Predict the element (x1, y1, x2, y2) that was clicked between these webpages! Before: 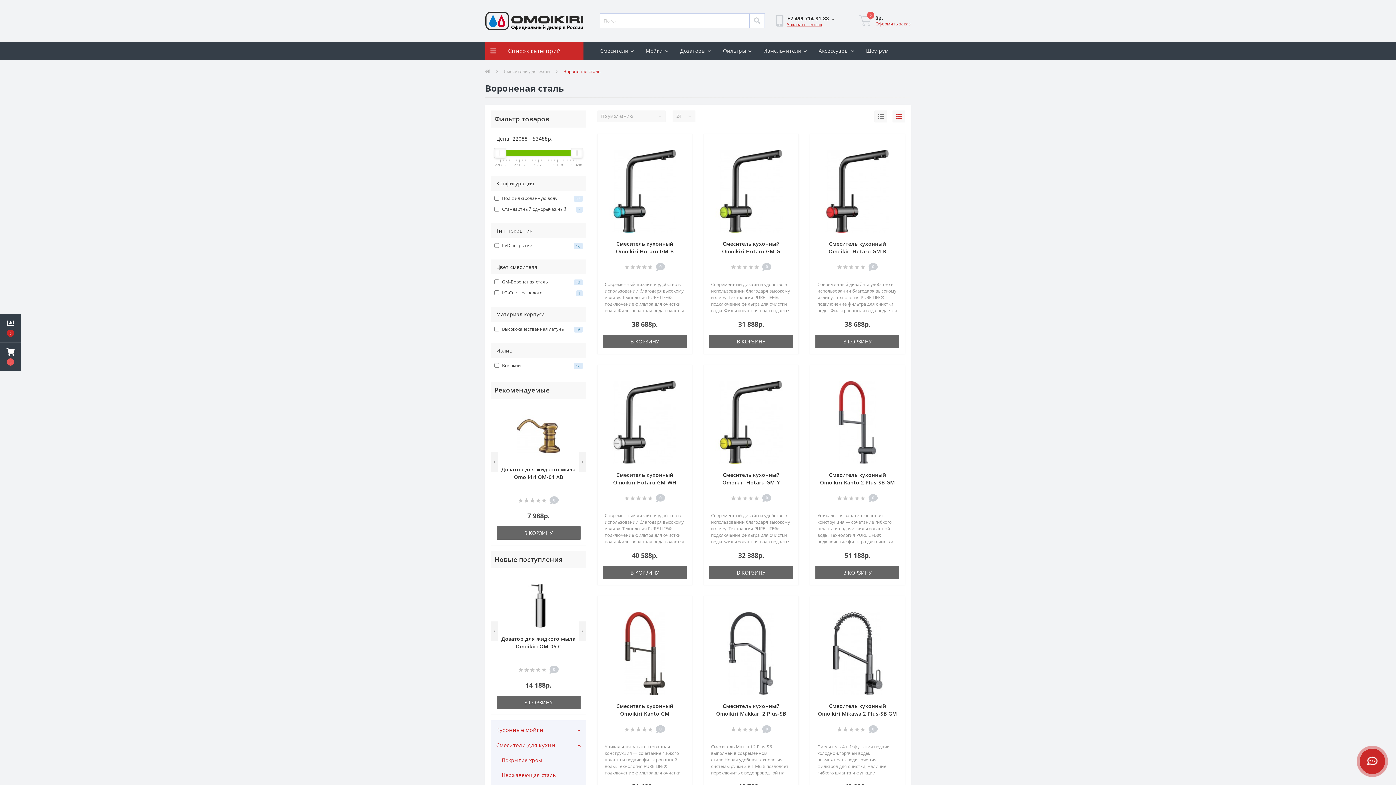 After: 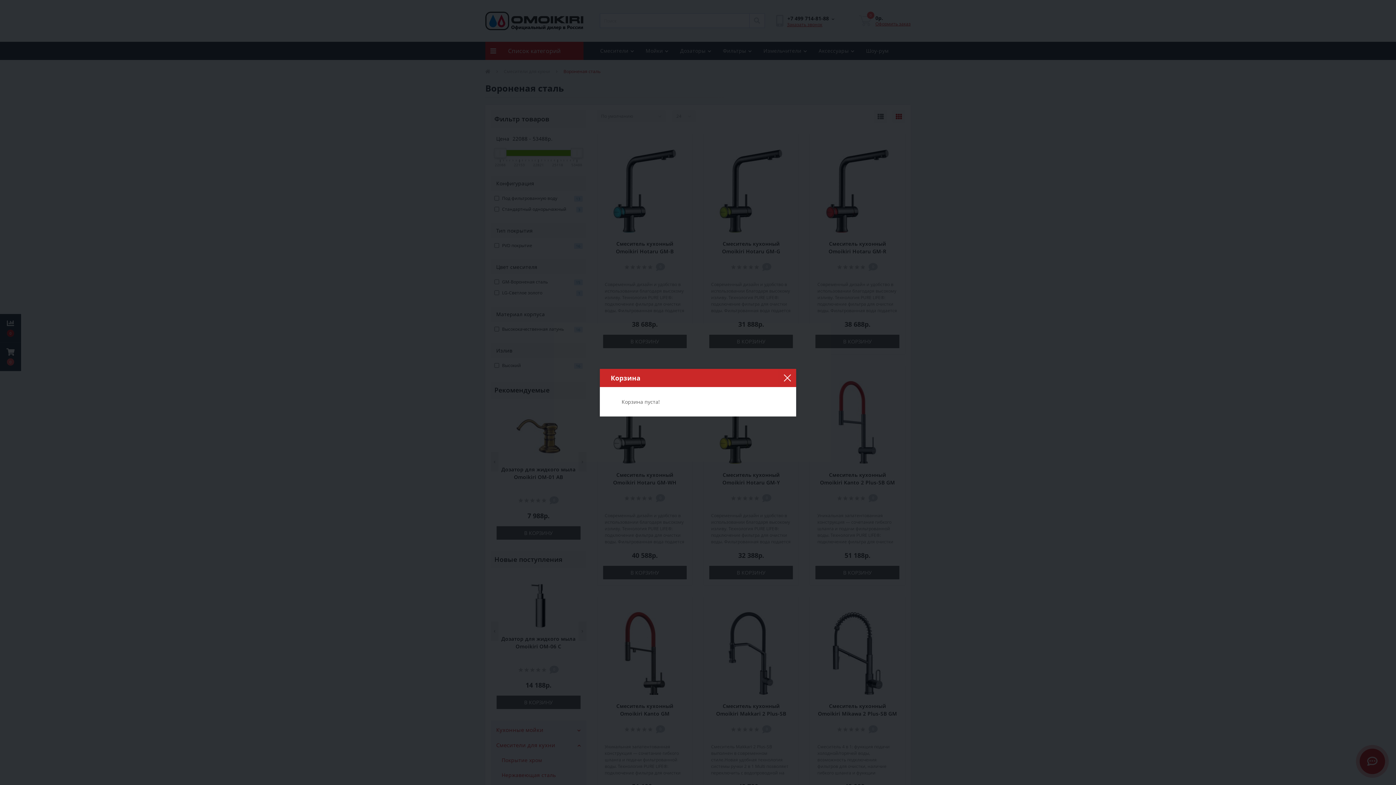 Action: label: 0 bbox: (858, 15, 872, 26)